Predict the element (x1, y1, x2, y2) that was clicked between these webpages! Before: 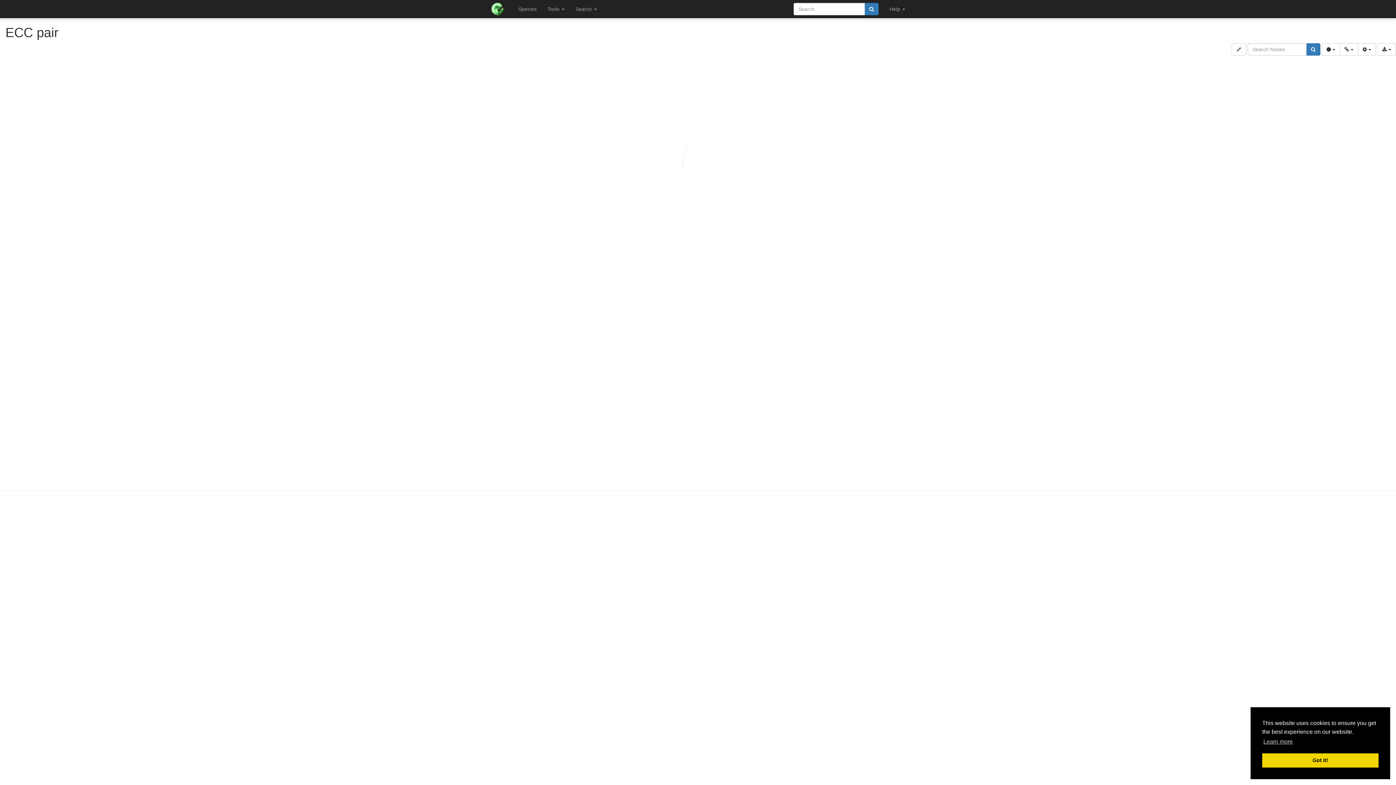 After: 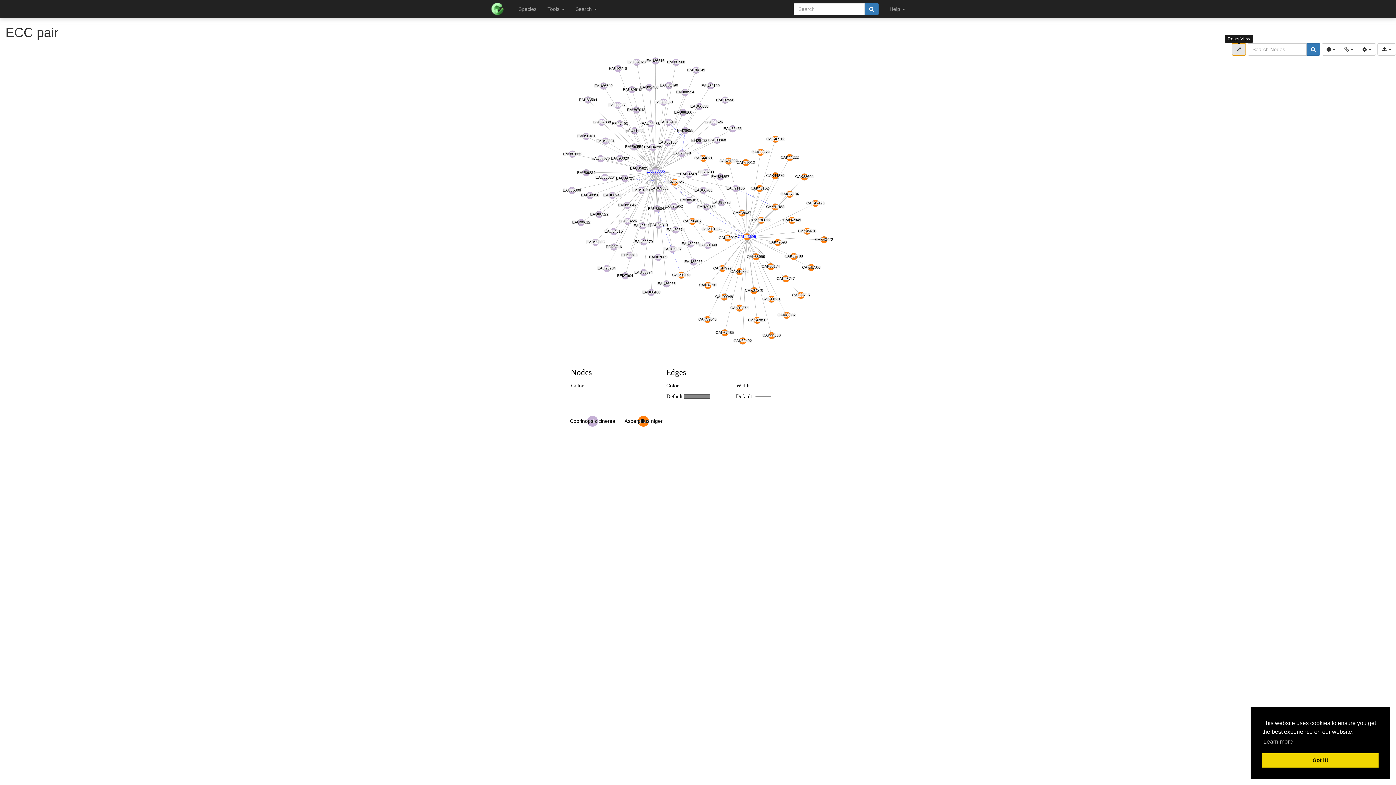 Action: bbox: (1232, 43, 1246, 55)